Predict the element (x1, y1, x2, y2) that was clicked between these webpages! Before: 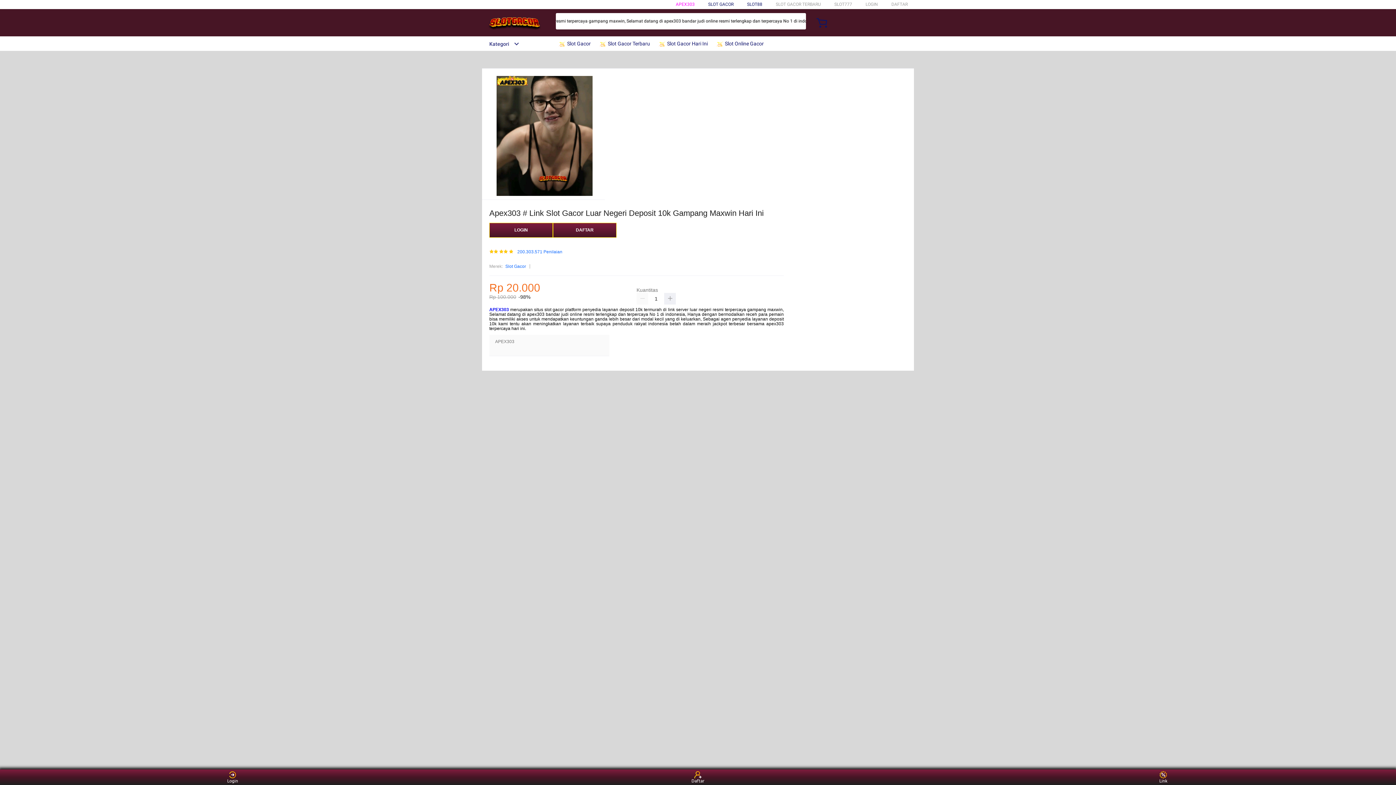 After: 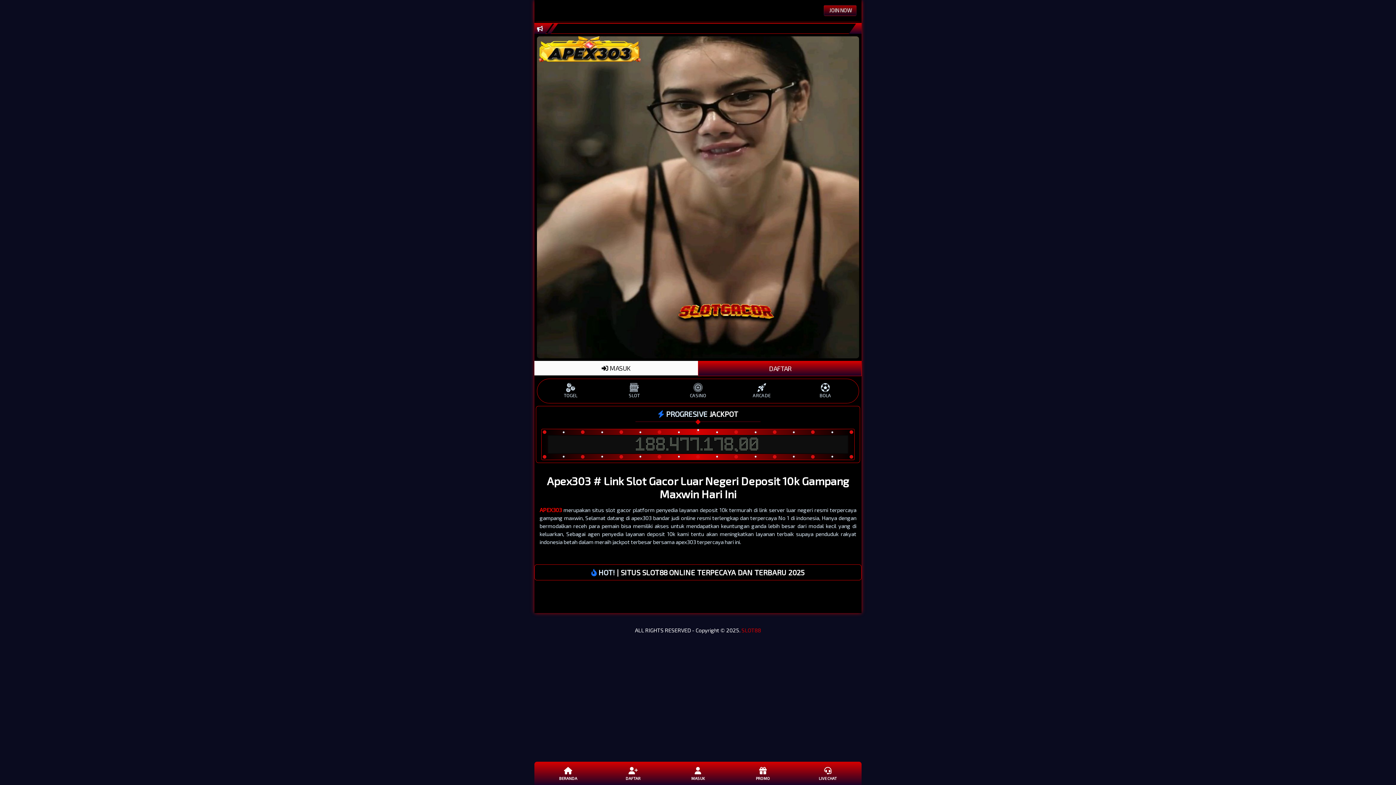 Action: label: DAFTAR bbox: (553, 223, 616, 237)